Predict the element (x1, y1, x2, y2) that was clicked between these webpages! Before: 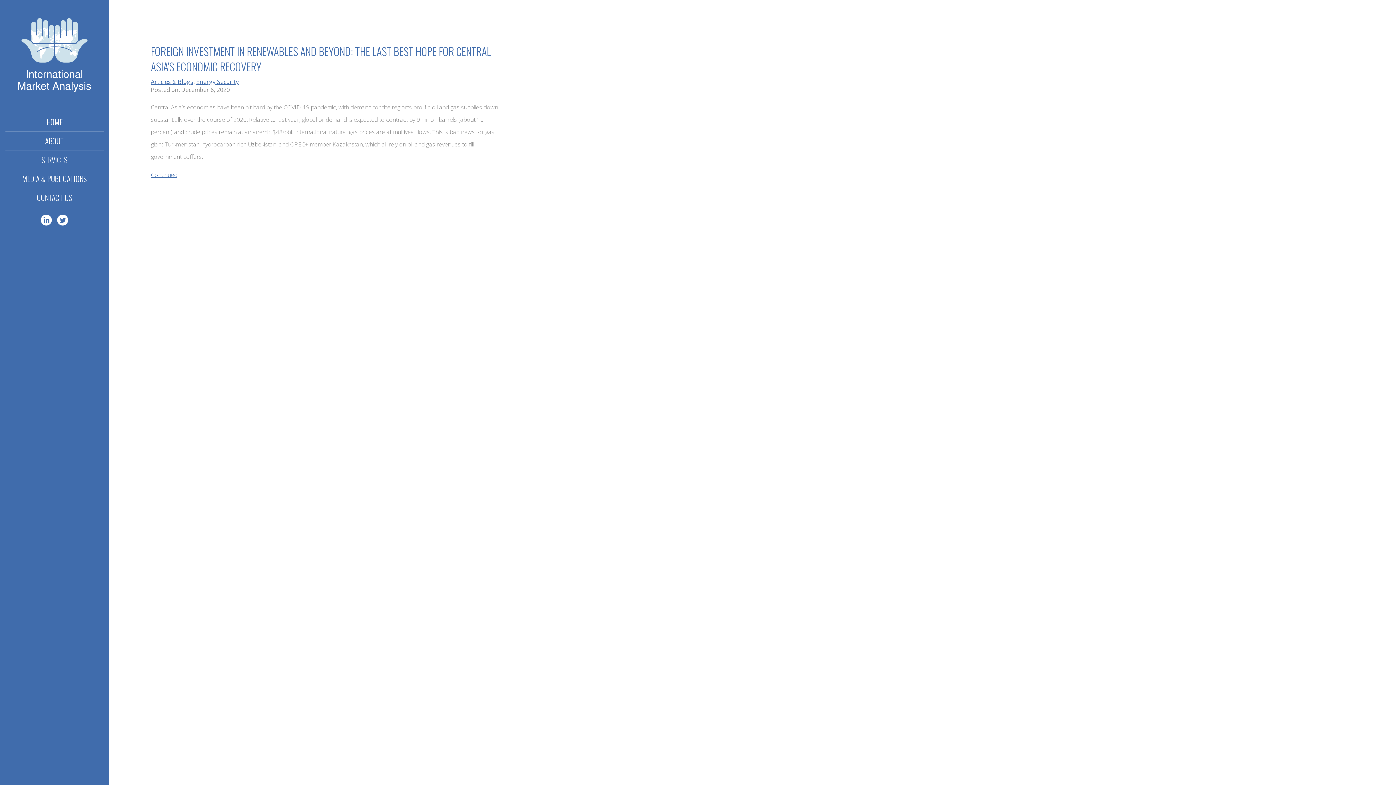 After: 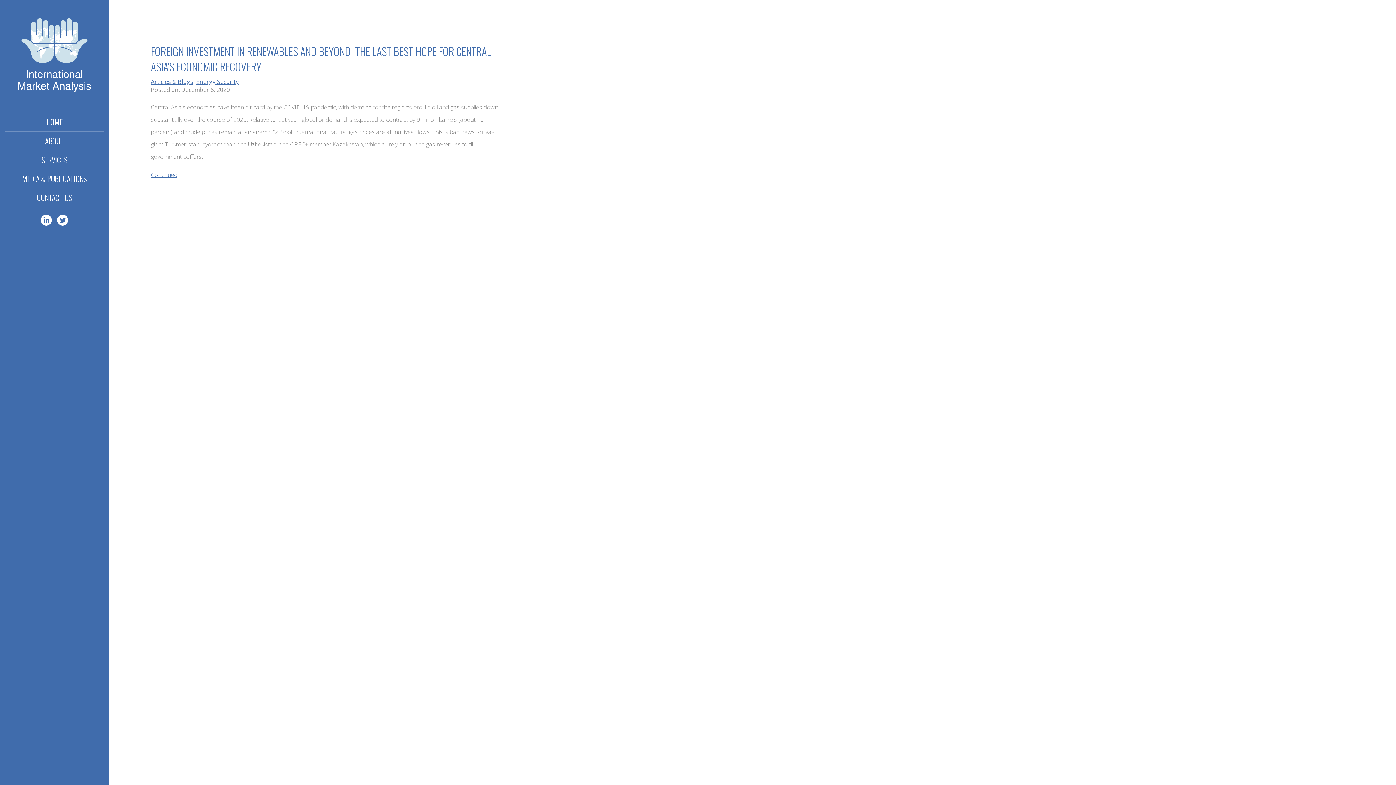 Action: label: LINKEDIN bbox: (40, 214, 52, 225)